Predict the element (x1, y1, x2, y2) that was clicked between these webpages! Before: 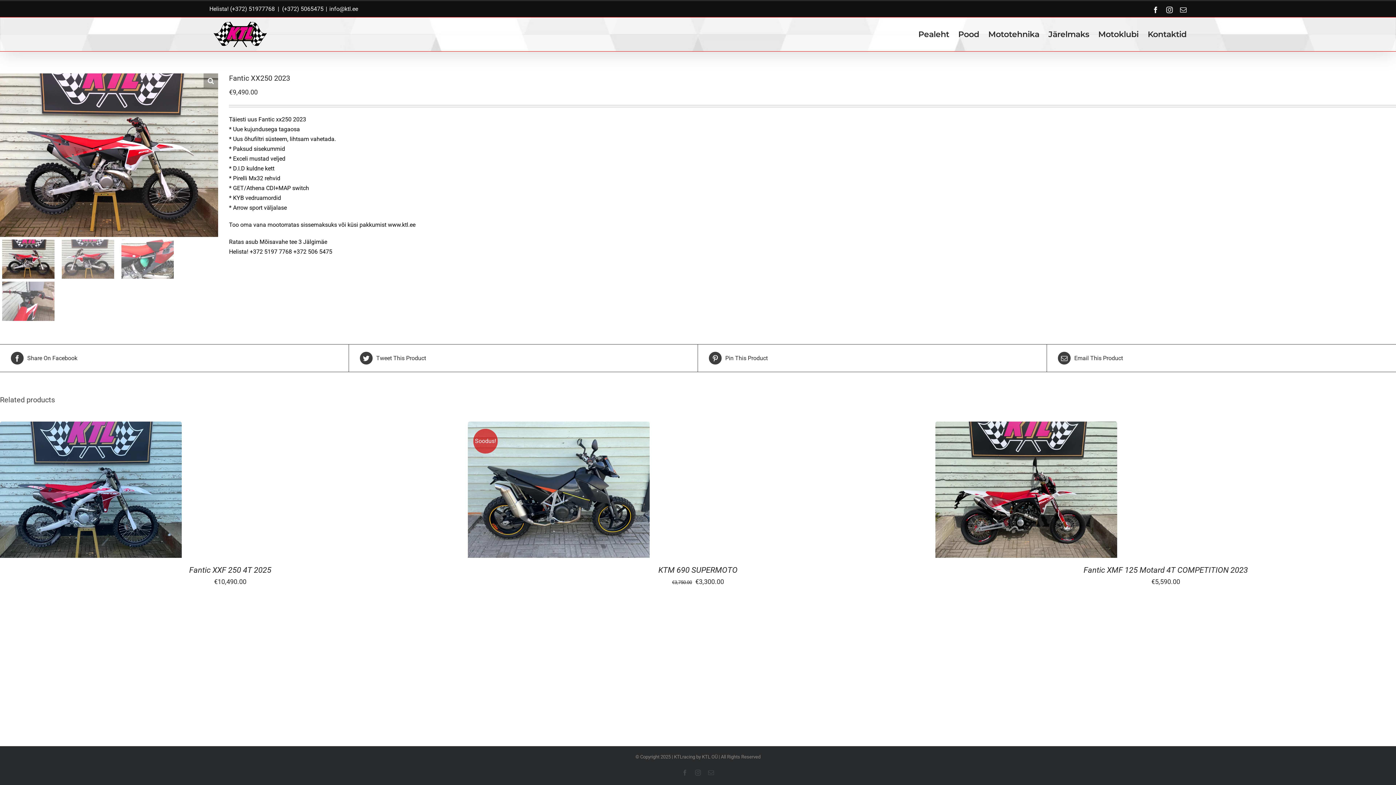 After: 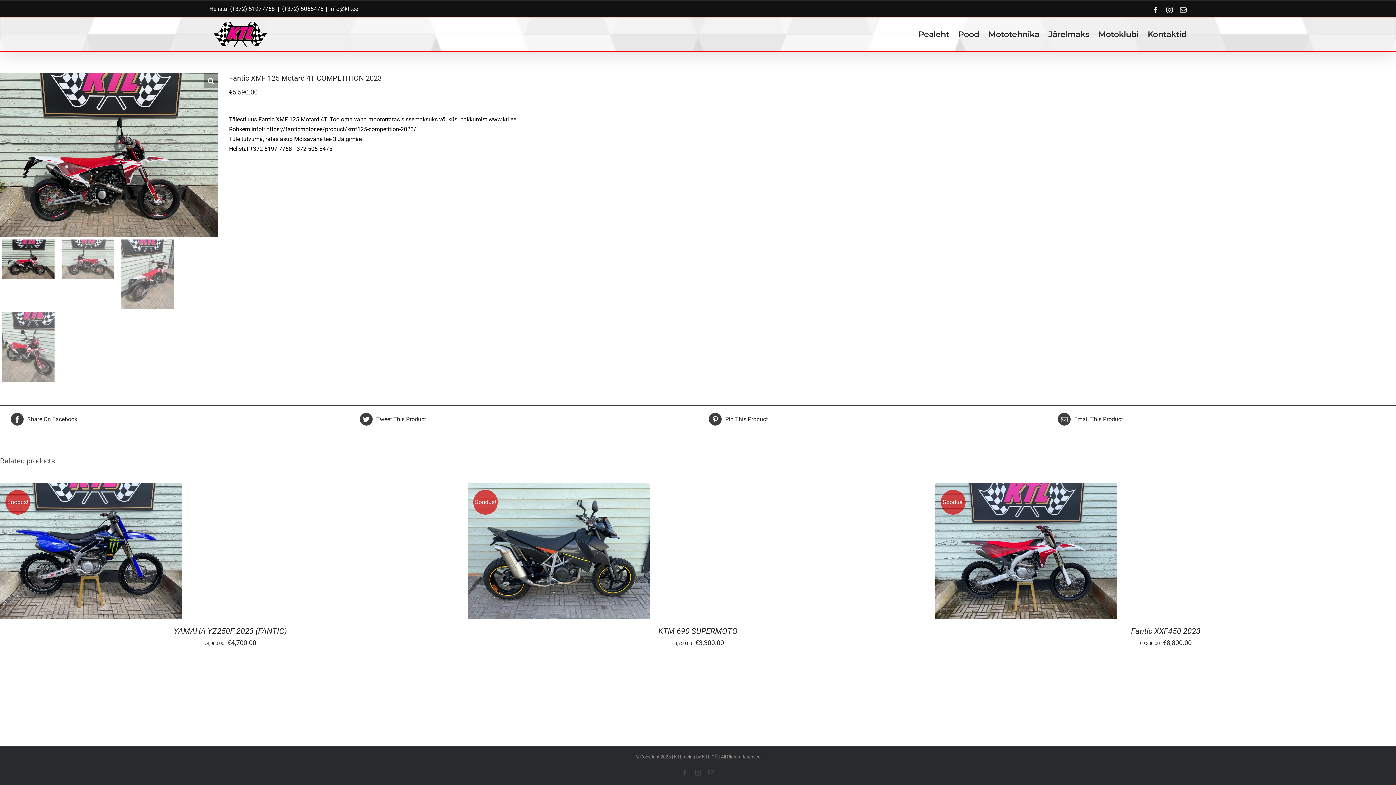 Action: label: Fantic XMF 125 Motard 4T COMPETITION 2023 bbox: (1083, 565, 1248, 574)